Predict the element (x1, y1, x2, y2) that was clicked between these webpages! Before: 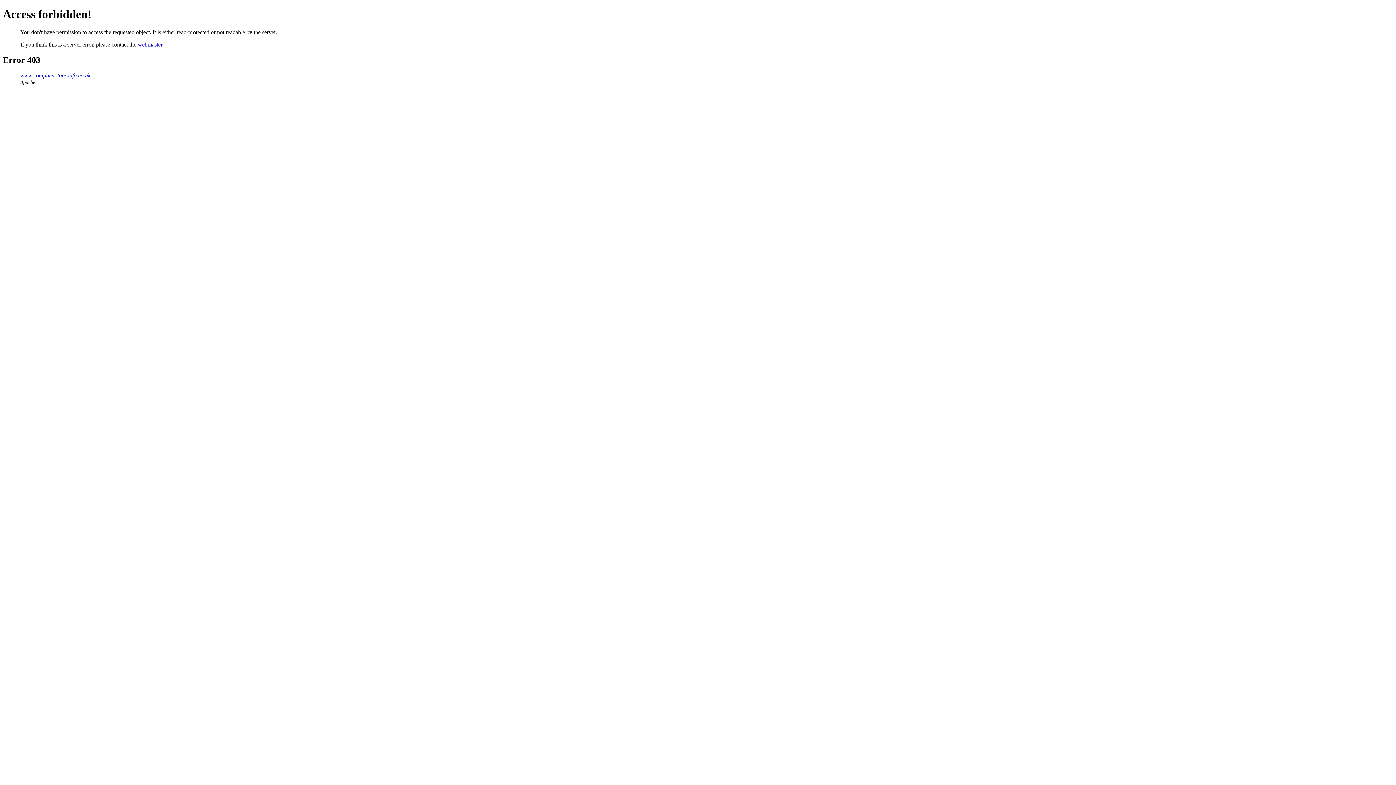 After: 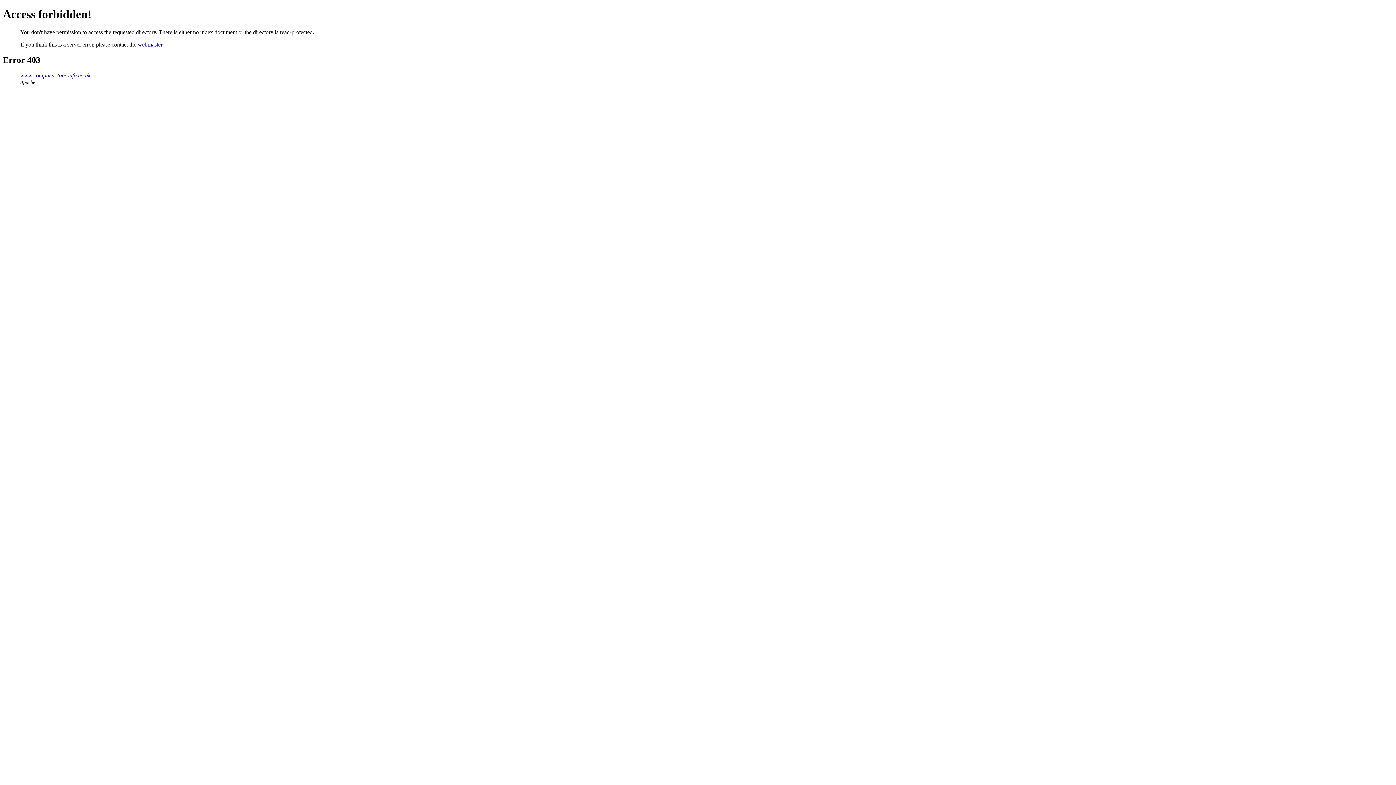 Action: label: www.computerstore-info.co.uk bbox: (20, 72, 90, 78)